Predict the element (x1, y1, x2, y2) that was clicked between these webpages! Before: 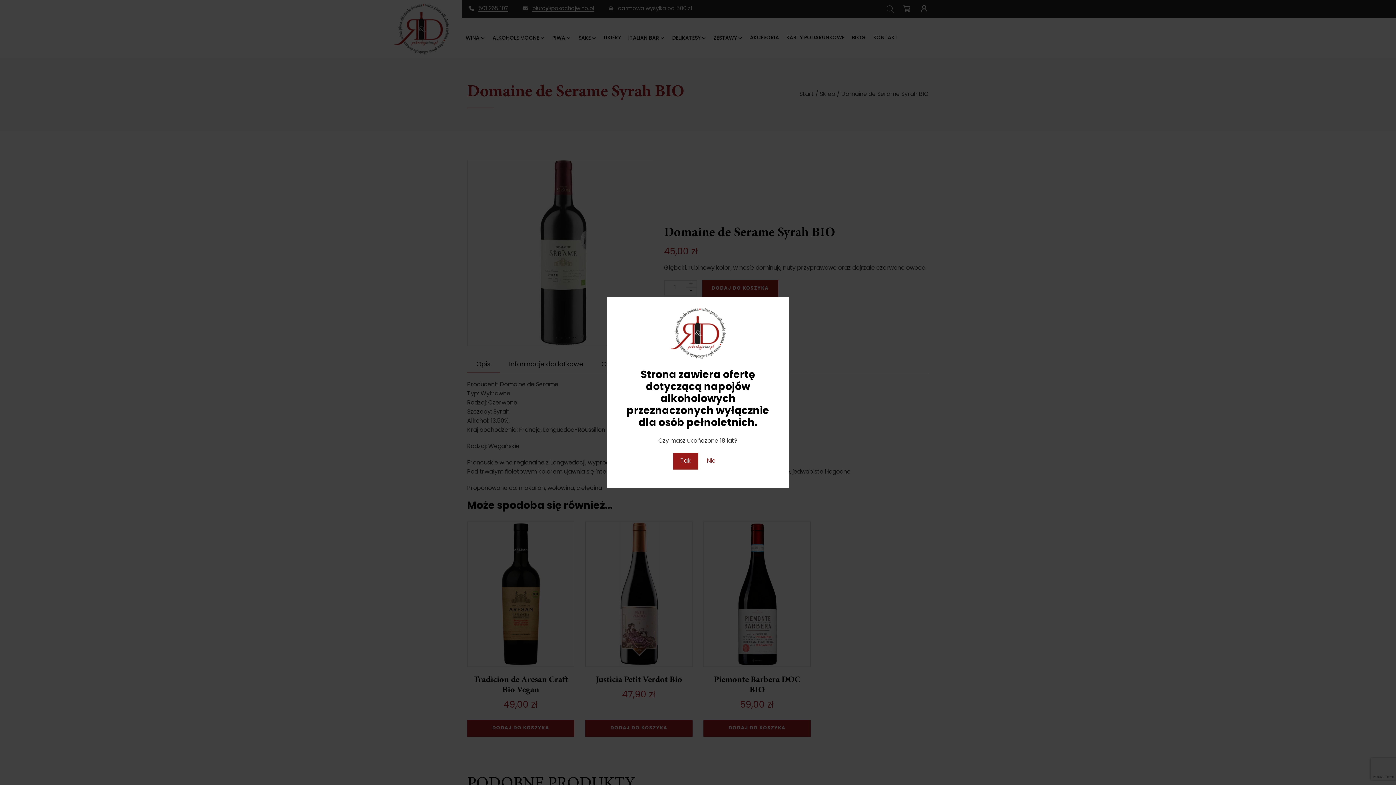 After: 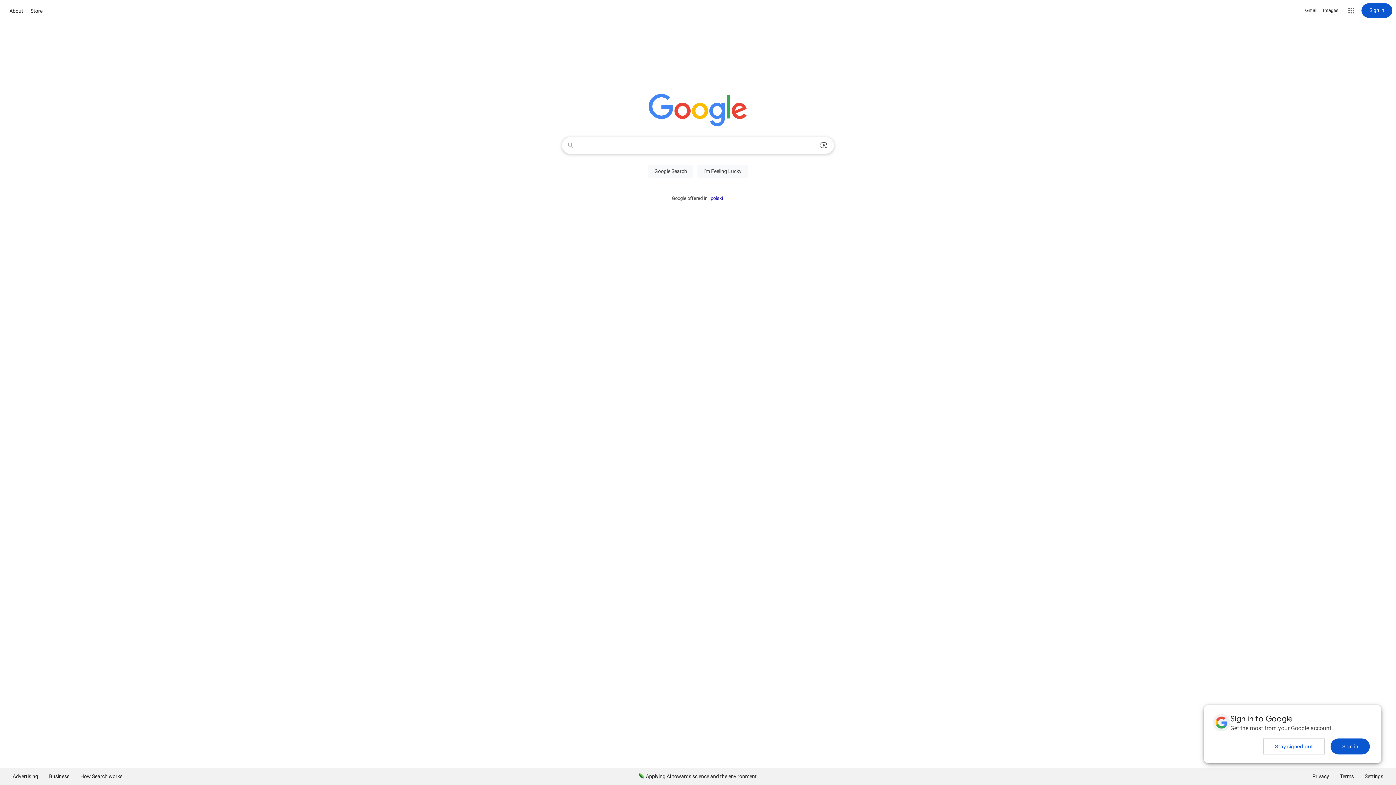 Action: bbox: (699, 453, 723, 469) label: Nie